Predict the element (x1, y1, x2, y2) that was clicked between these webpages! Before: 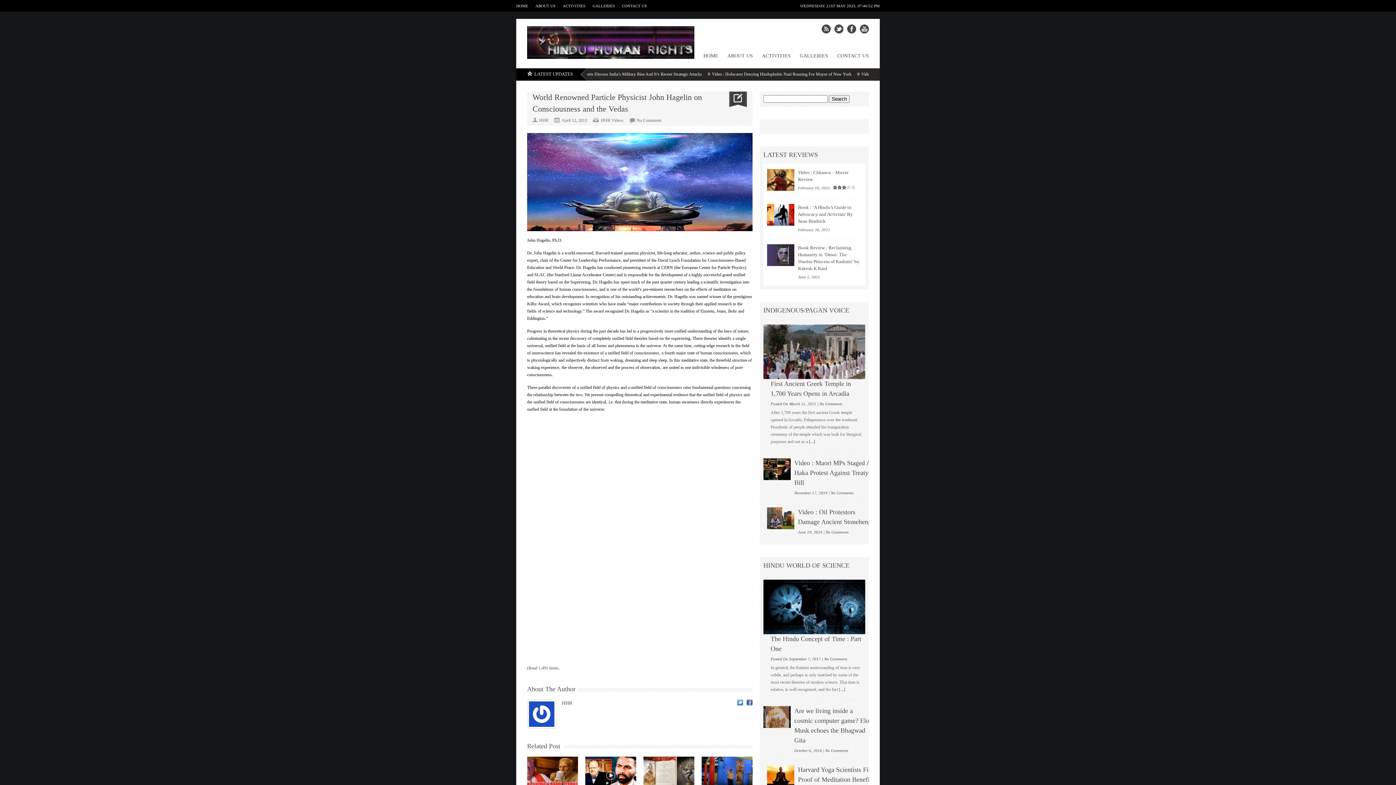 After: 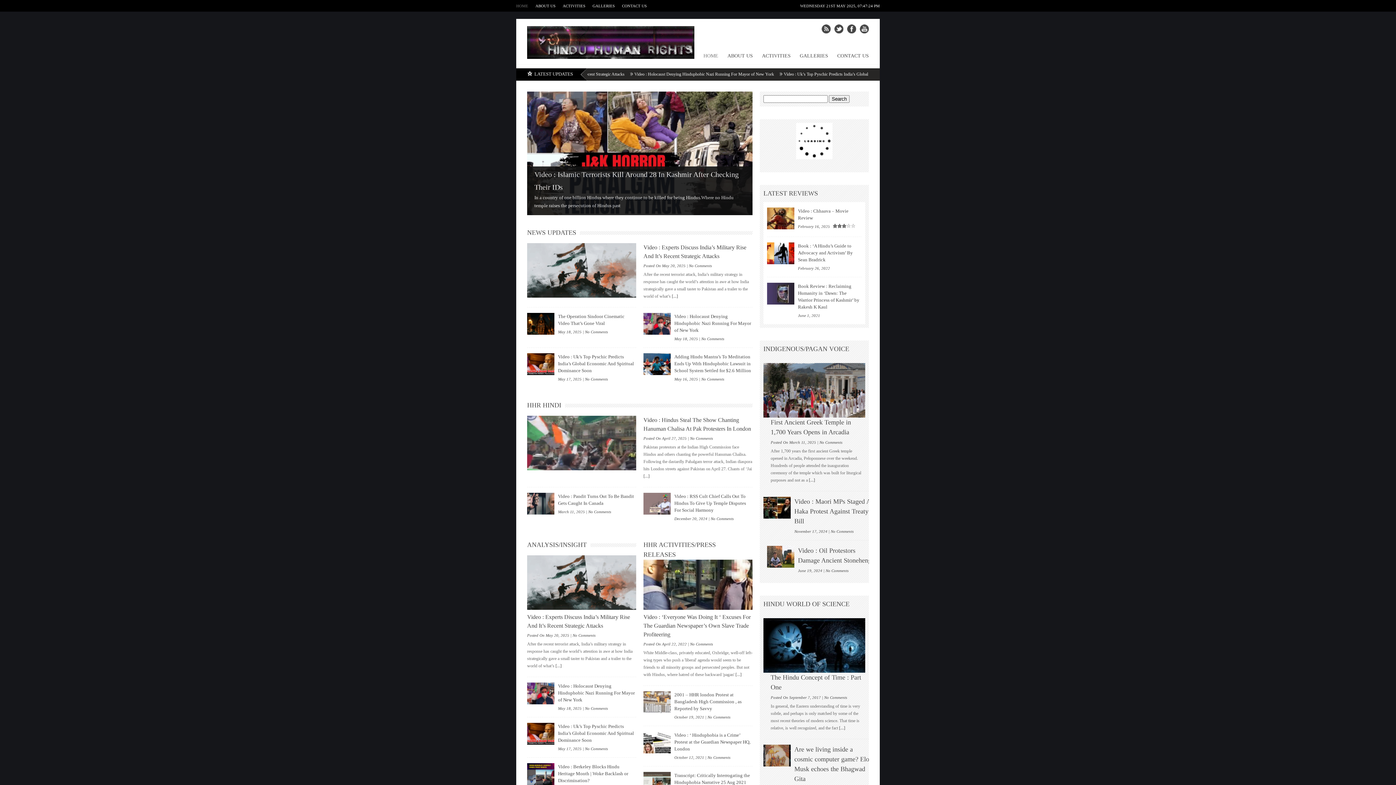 Action: label: HOME bbox: (694, 51, 718, 64)